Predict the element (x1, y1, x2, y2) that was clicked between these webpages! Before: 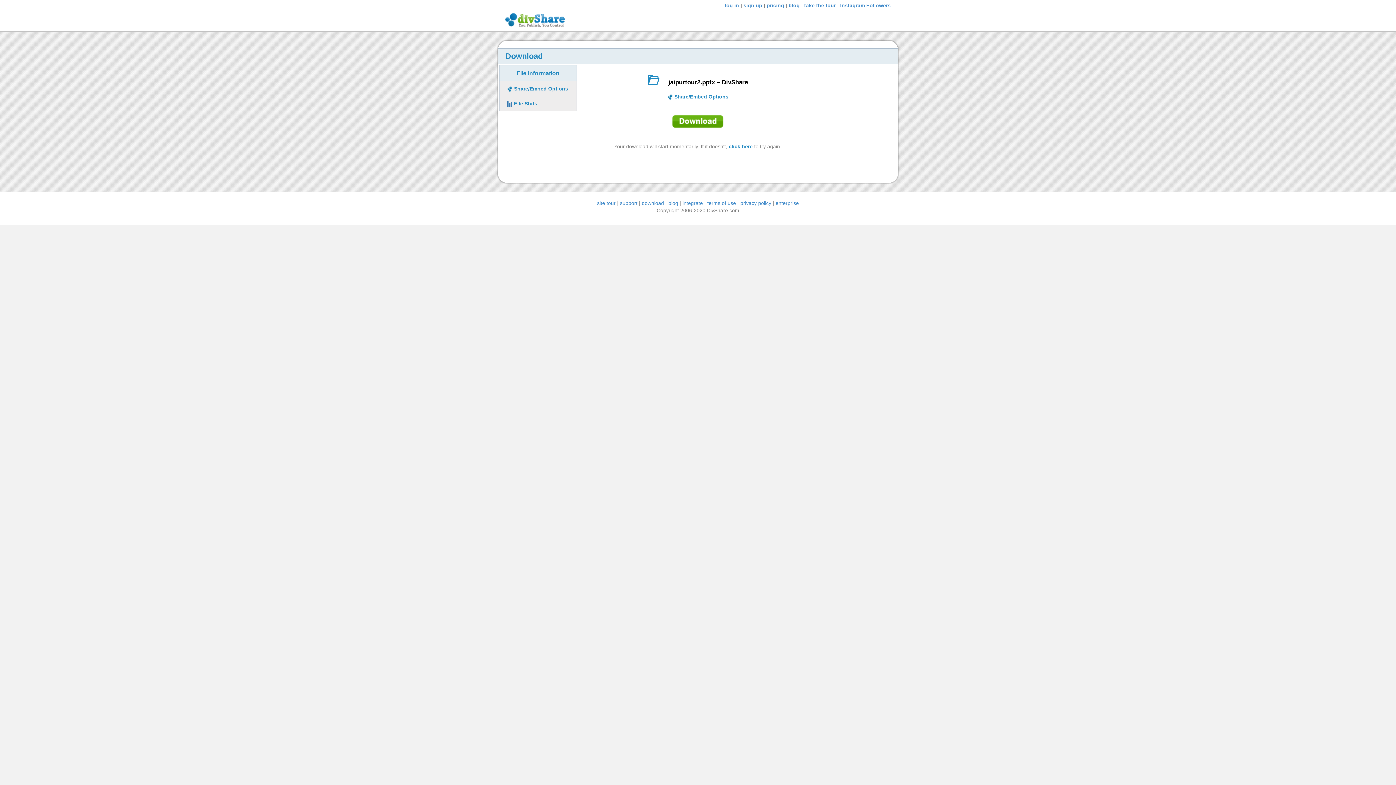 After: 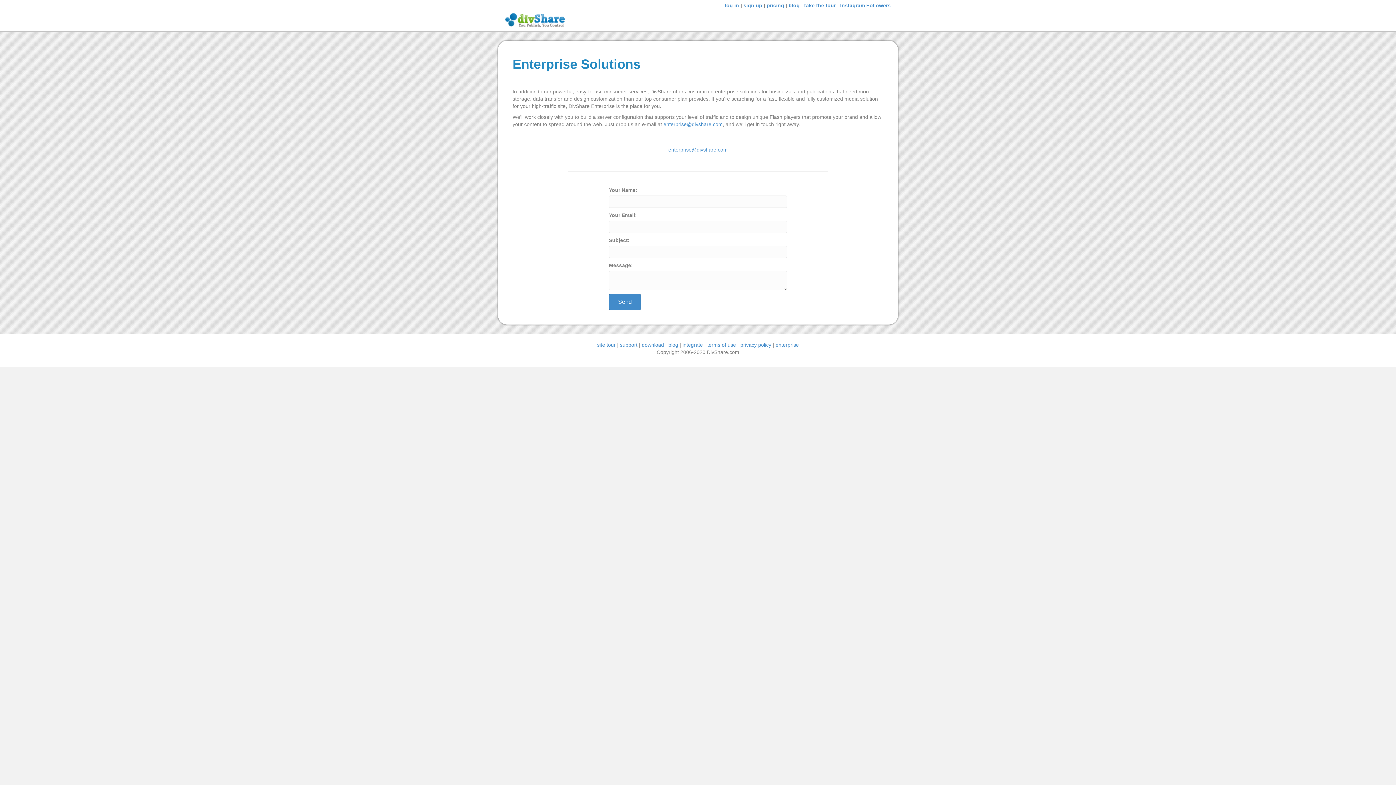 Action: label: enterprise bbox: (775, 200, 799, 206)